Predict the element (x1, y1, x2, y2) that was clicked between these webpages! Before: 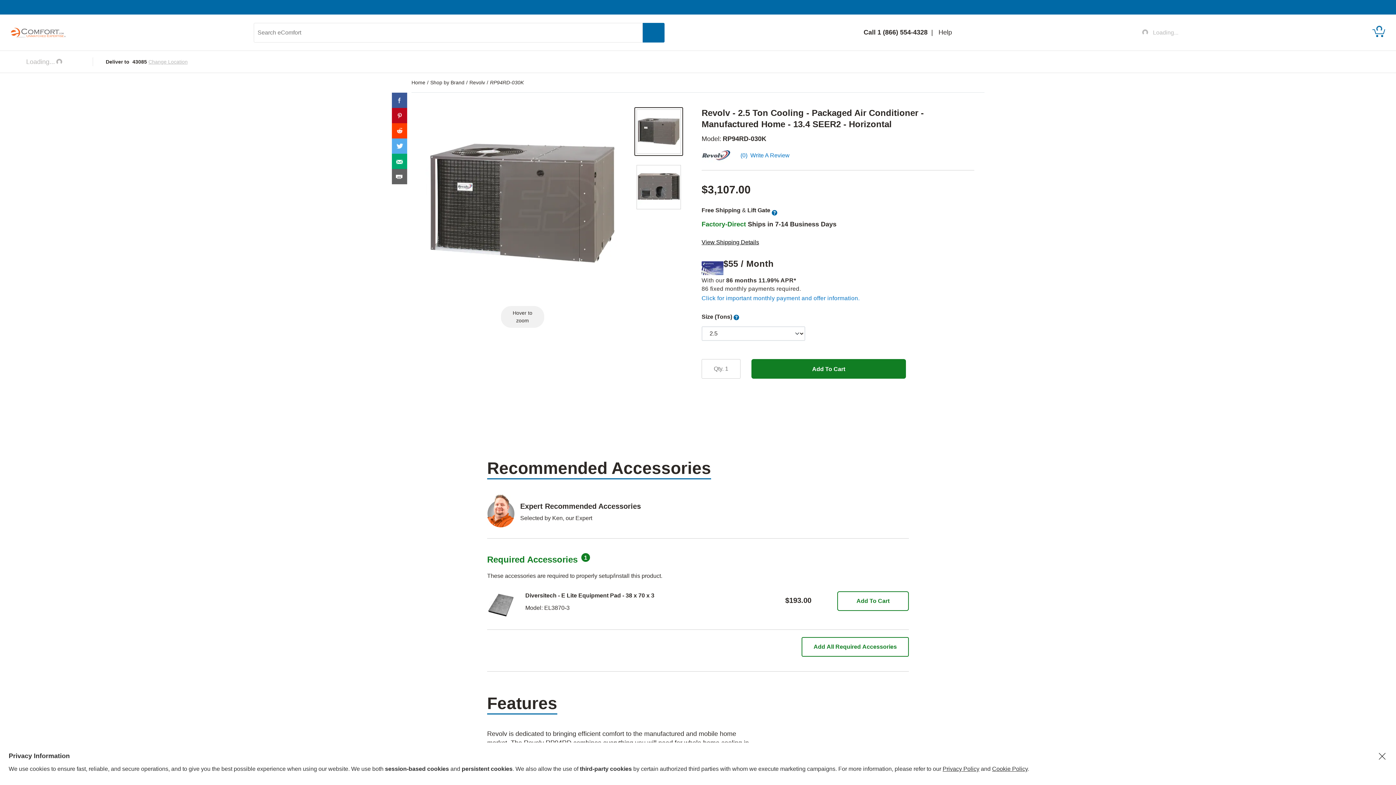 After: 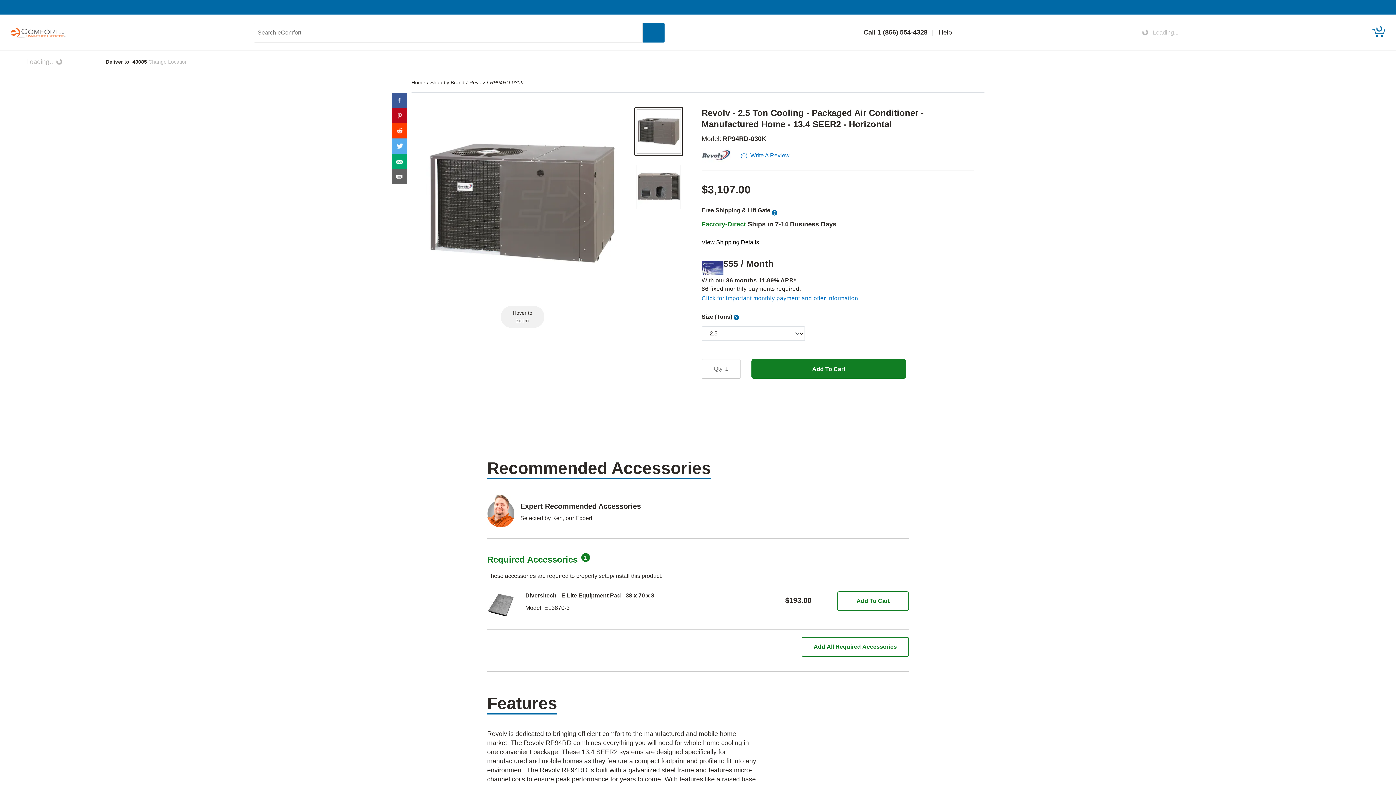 Action: label: RP94RD-030K bbox: (490, 79, 523, 85)